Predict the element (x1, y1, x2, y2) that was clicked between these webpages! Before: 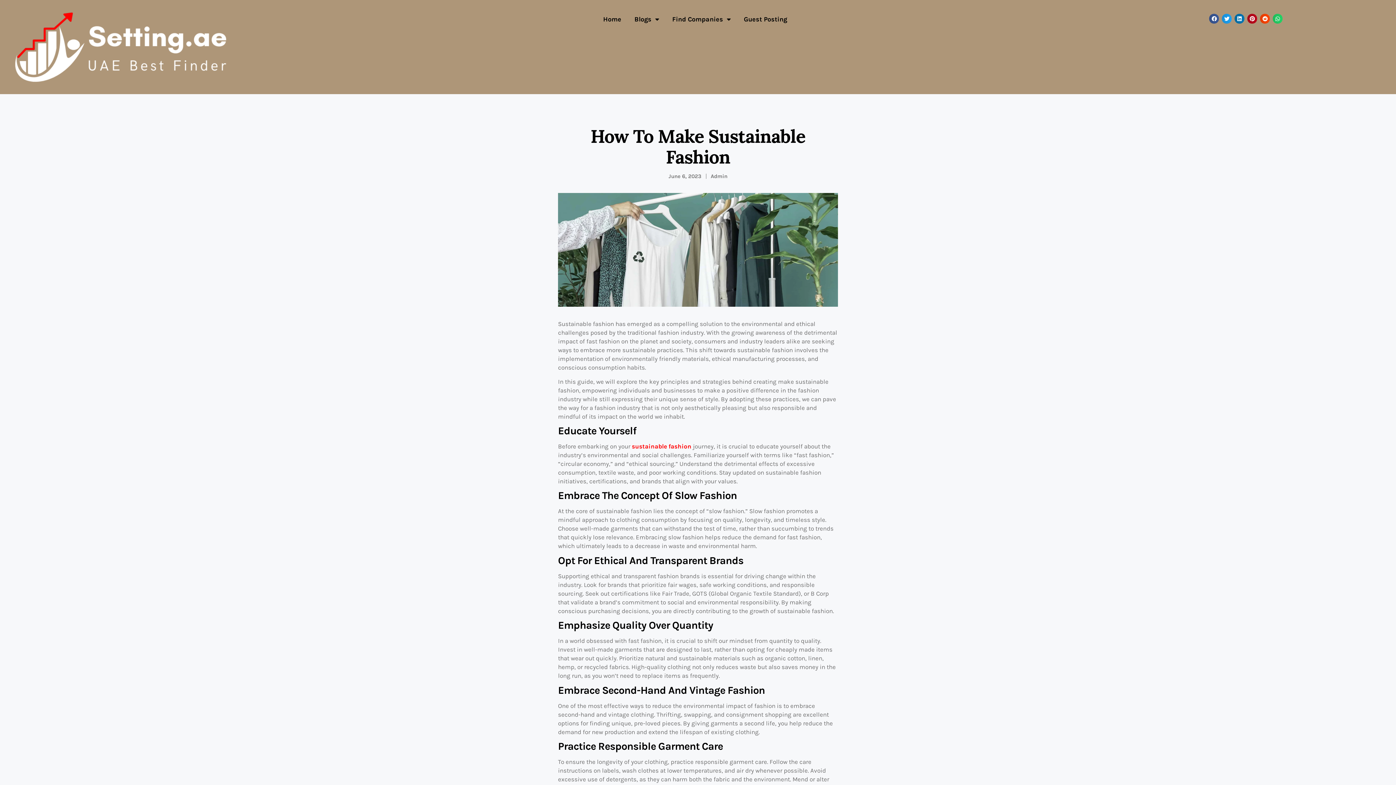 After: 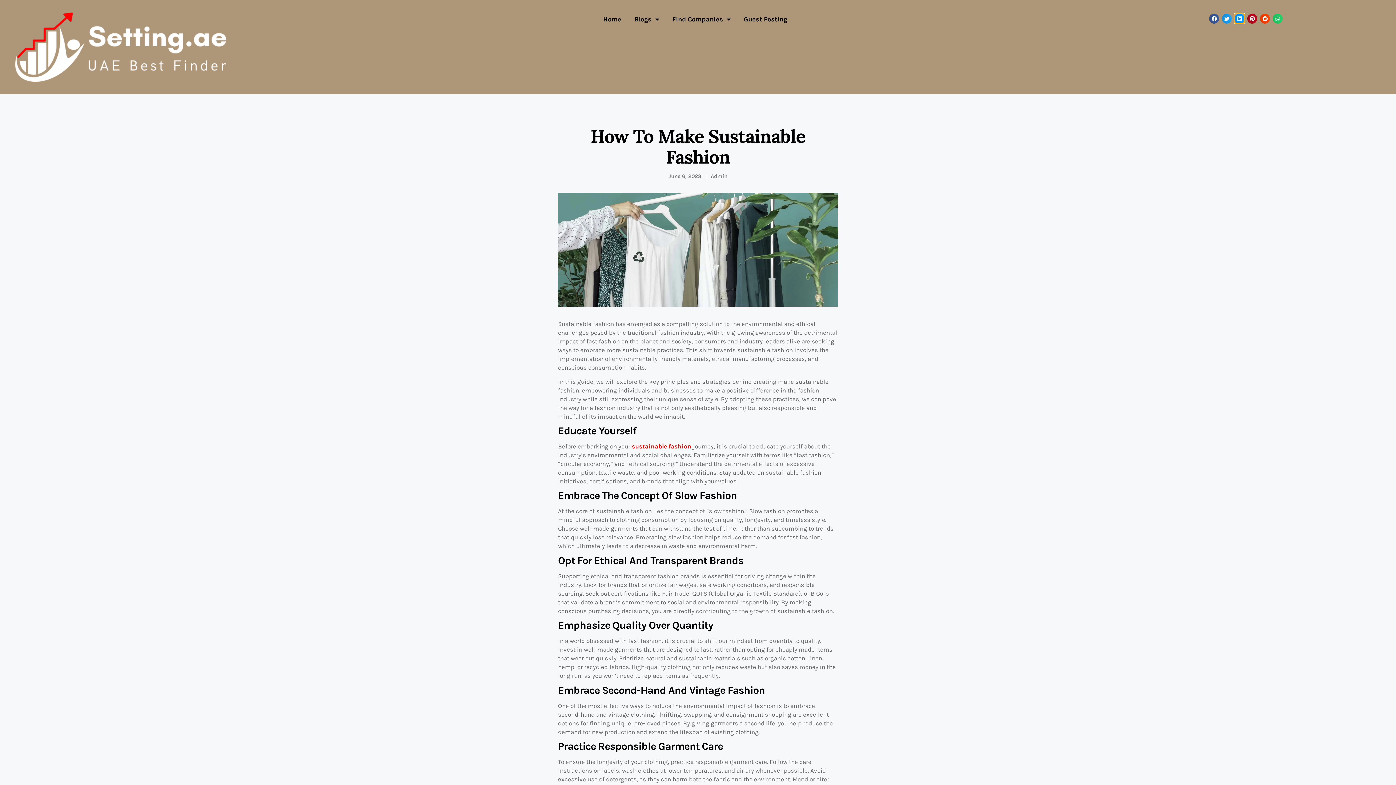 Action: label: Share on linkedin bbox: (1234, 13, 1244, 23)